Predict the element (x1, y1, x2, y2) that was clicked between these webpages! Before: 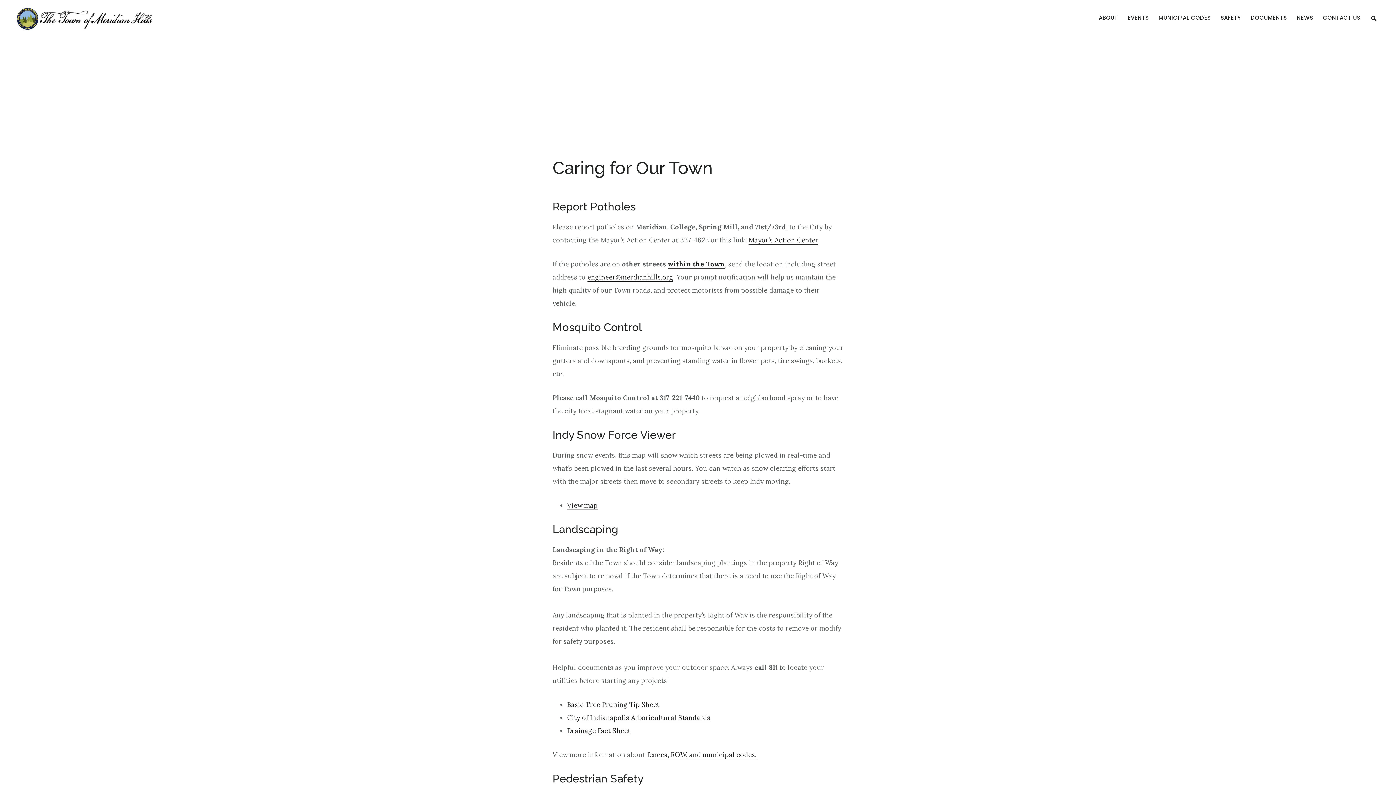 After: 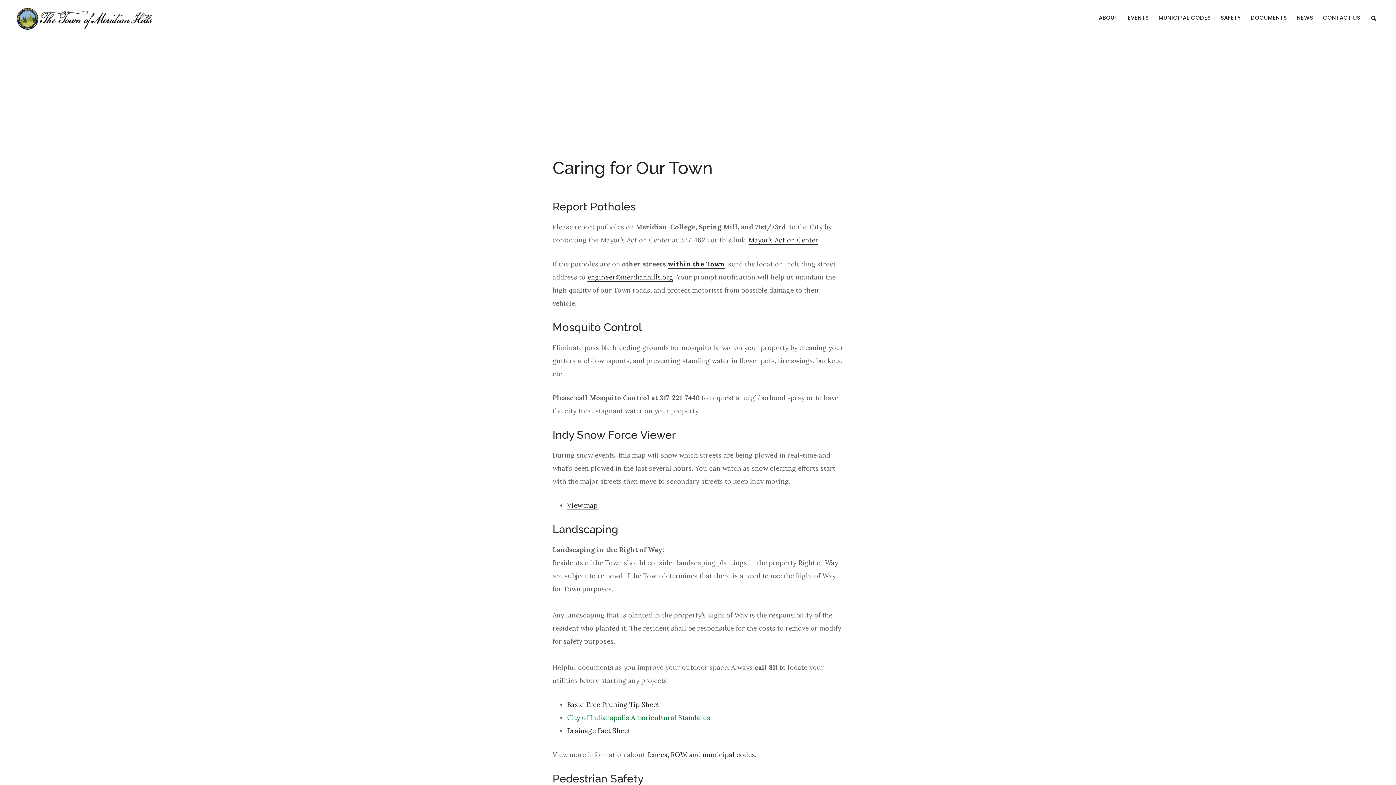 Action: bbox: (567, 713, 710, 722) label: City of Indianapolis Arboricultural Standards